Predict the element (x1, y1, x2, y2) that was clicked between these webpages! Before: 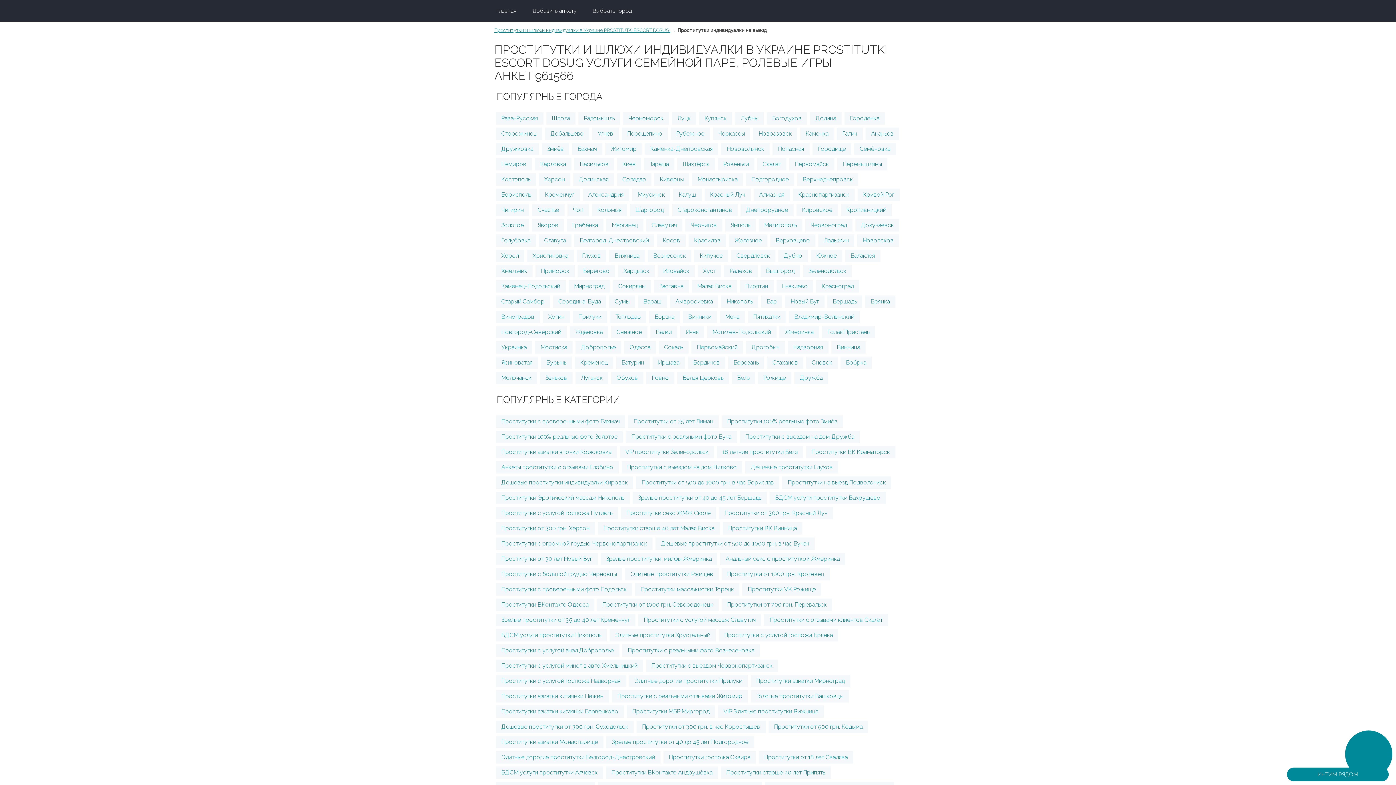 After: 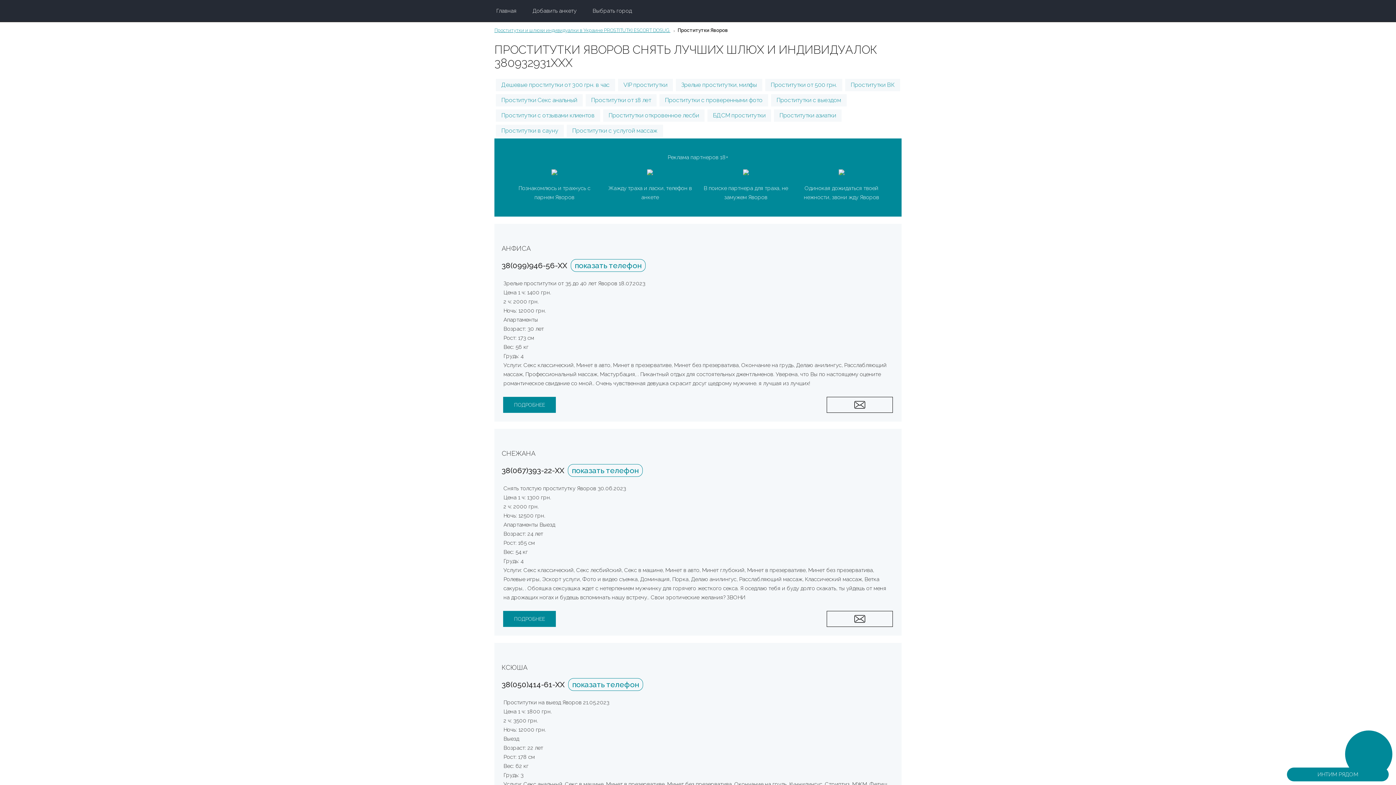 Action: label: Яворов bbox: (532, 219, 564, 231)